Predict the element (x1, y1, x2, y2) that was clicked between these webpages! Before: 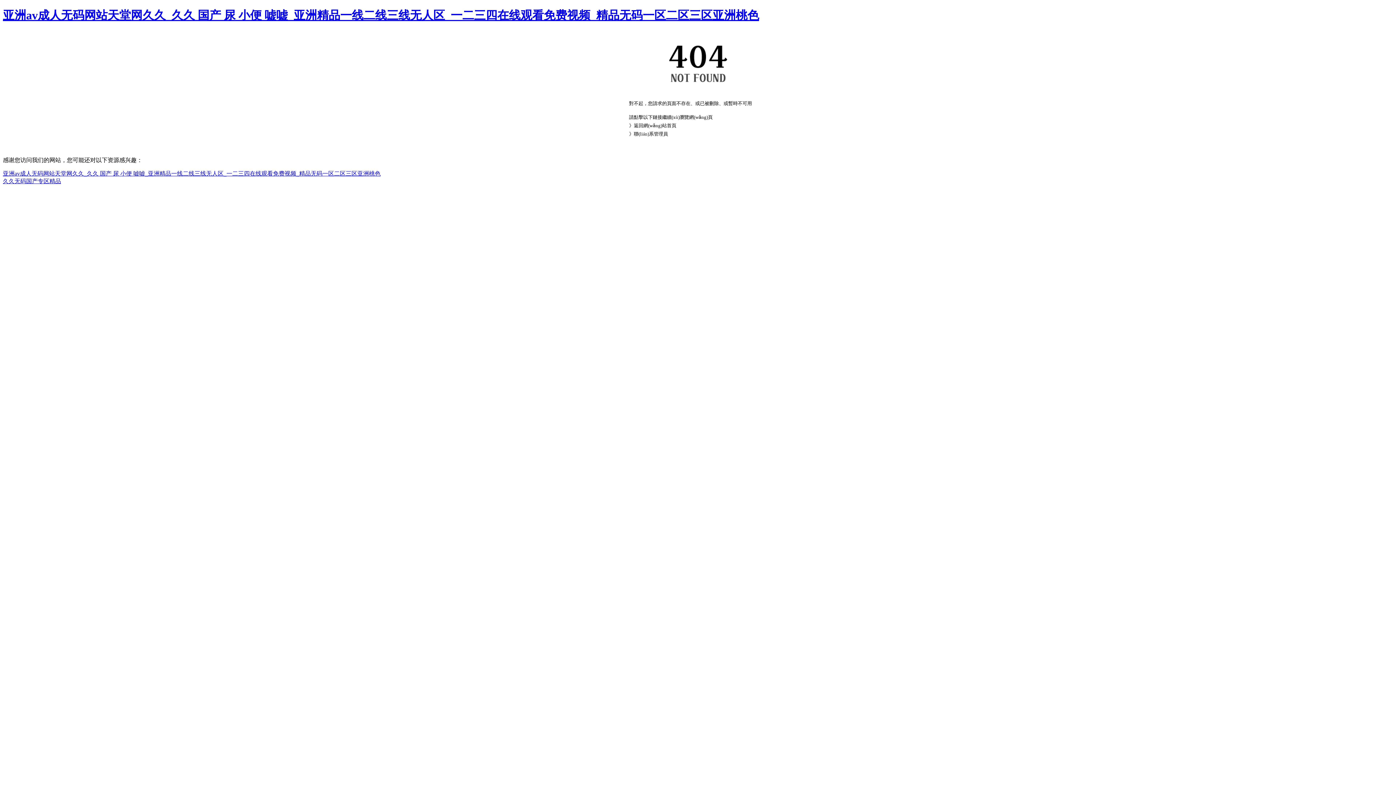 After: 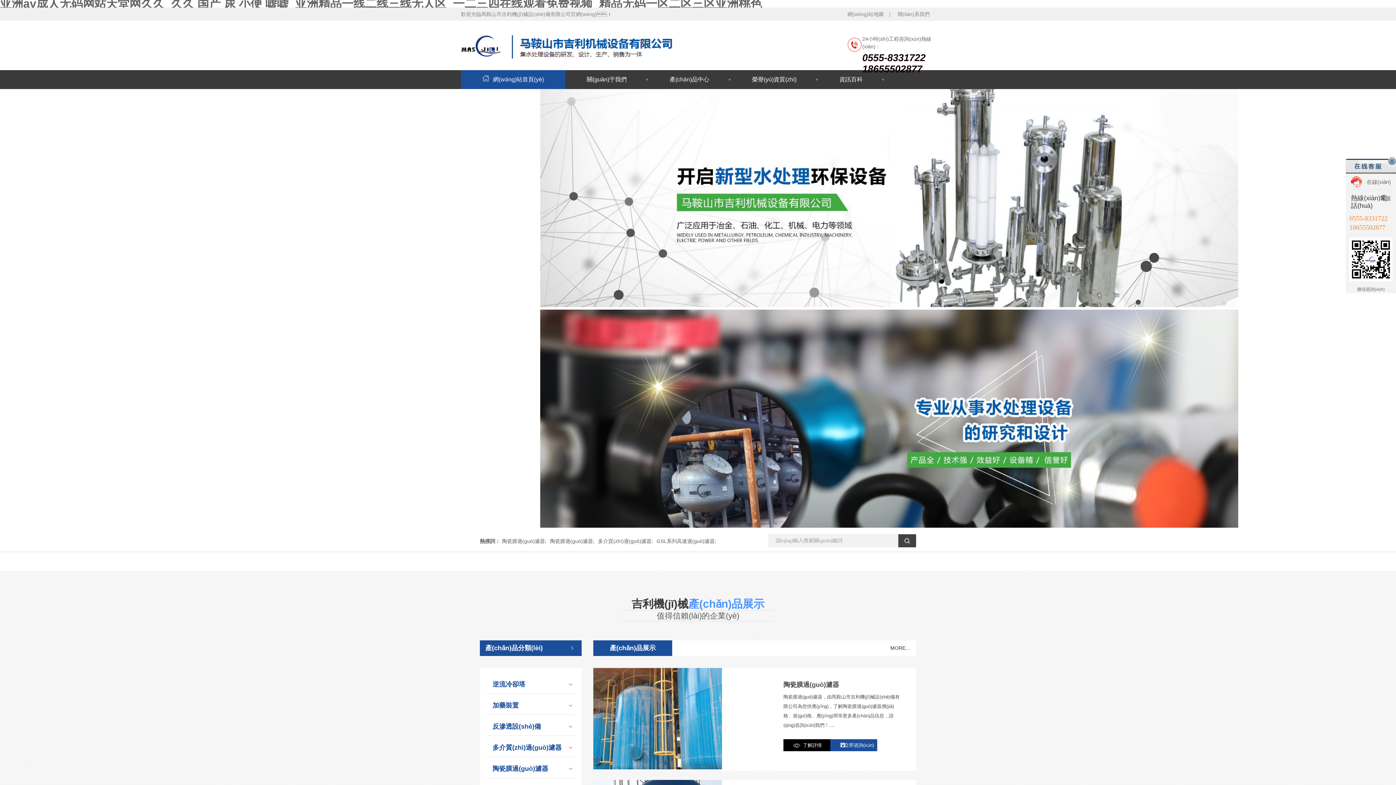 Action: label: 返回網(wǎng)站首頁 bbox: (634, 123, 676, 128)